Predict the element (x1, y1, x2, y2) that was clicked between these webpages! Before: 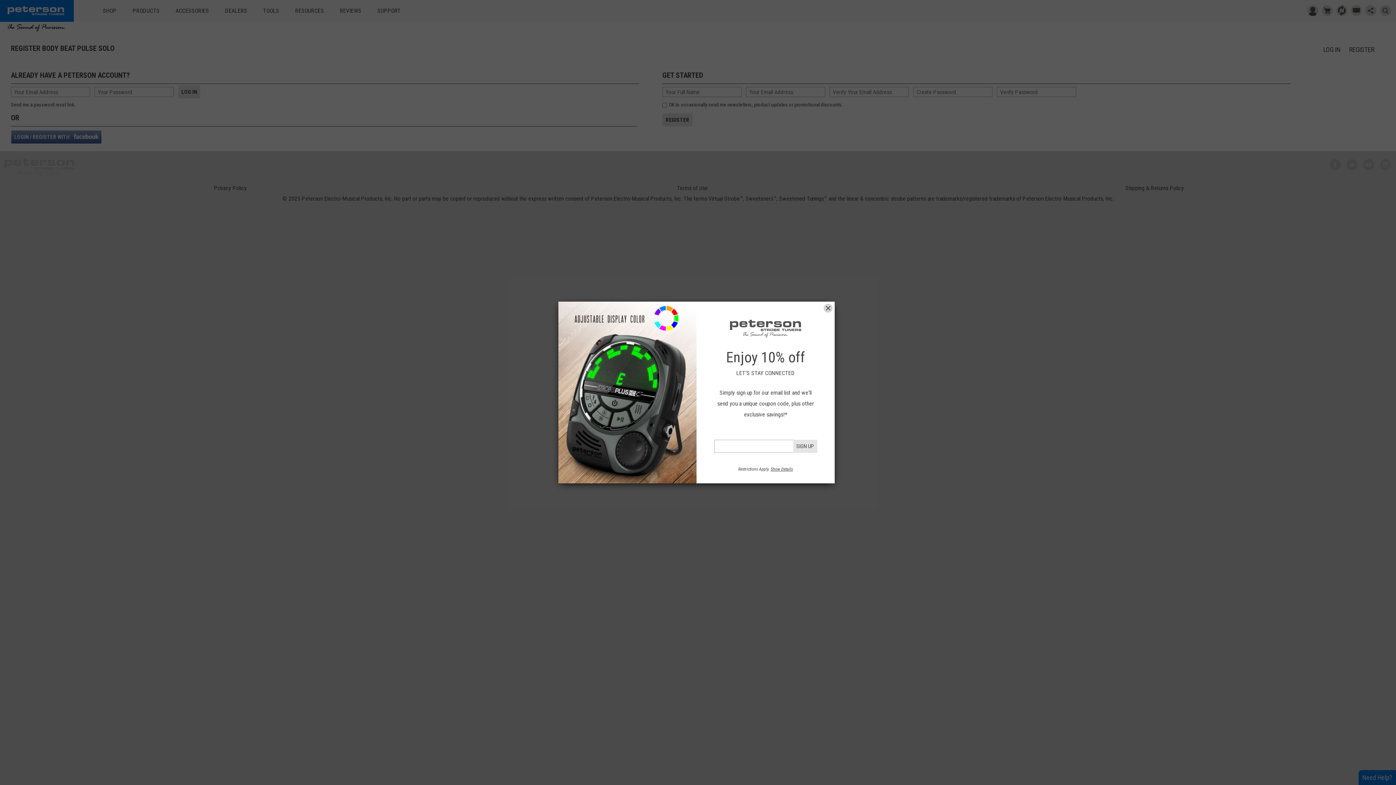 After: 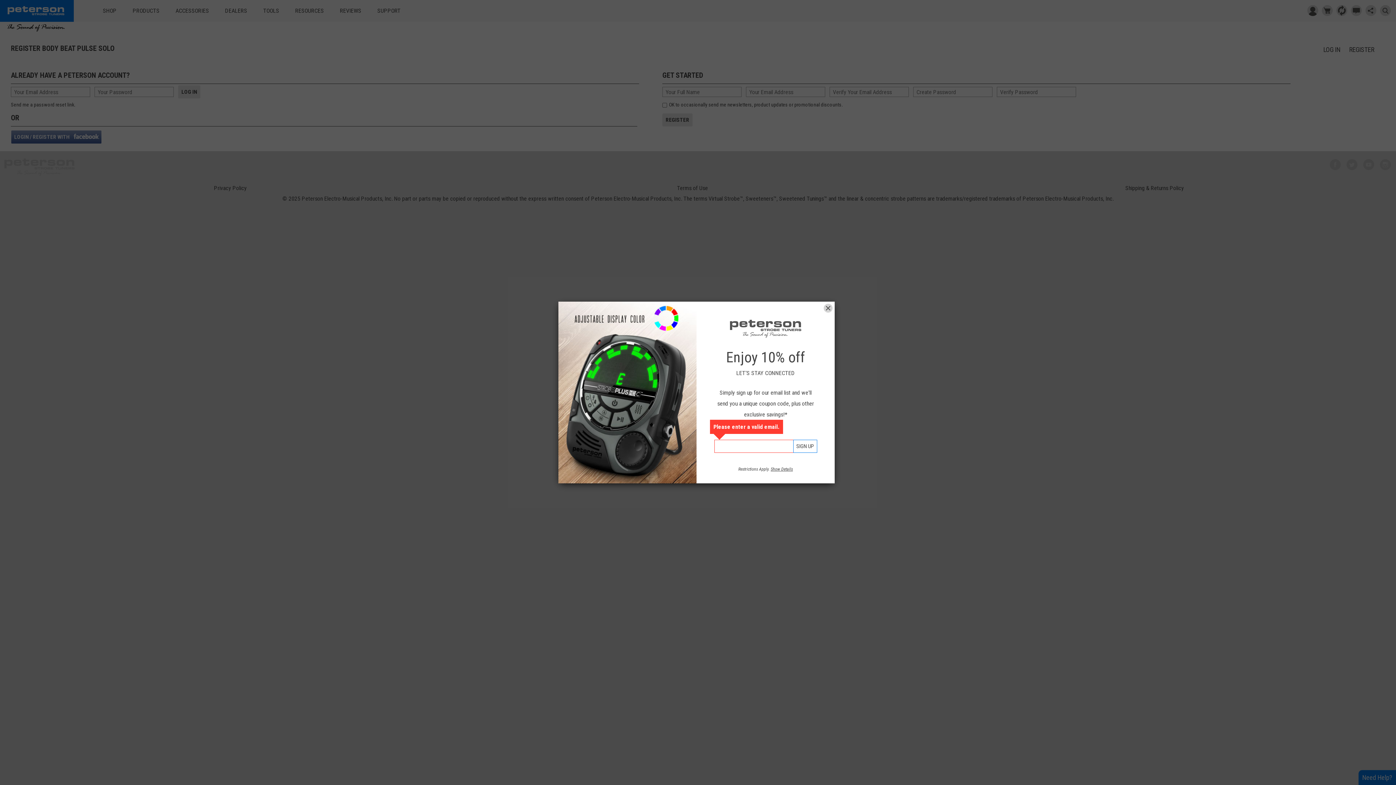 Action: bbox: (793, 440, 817, 453) label: SIGN UP